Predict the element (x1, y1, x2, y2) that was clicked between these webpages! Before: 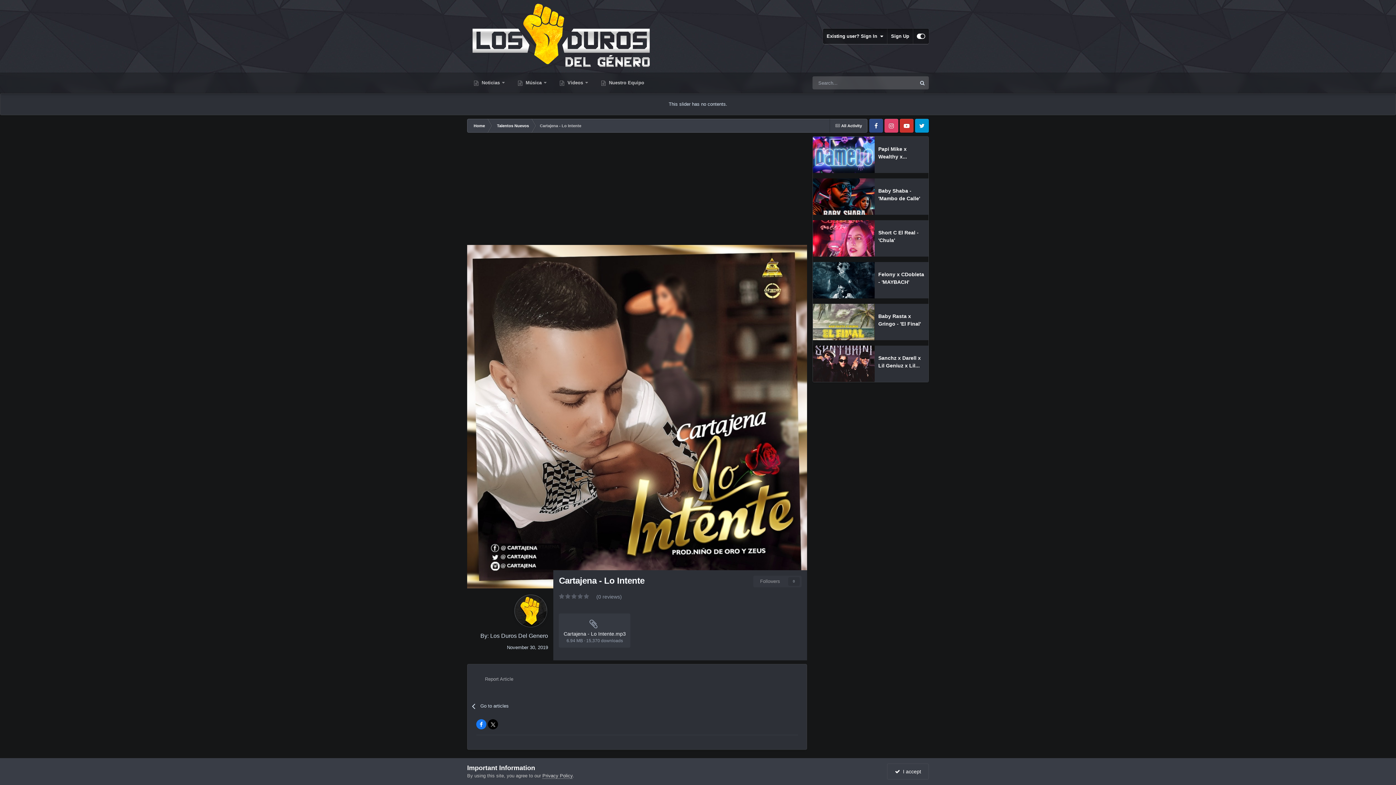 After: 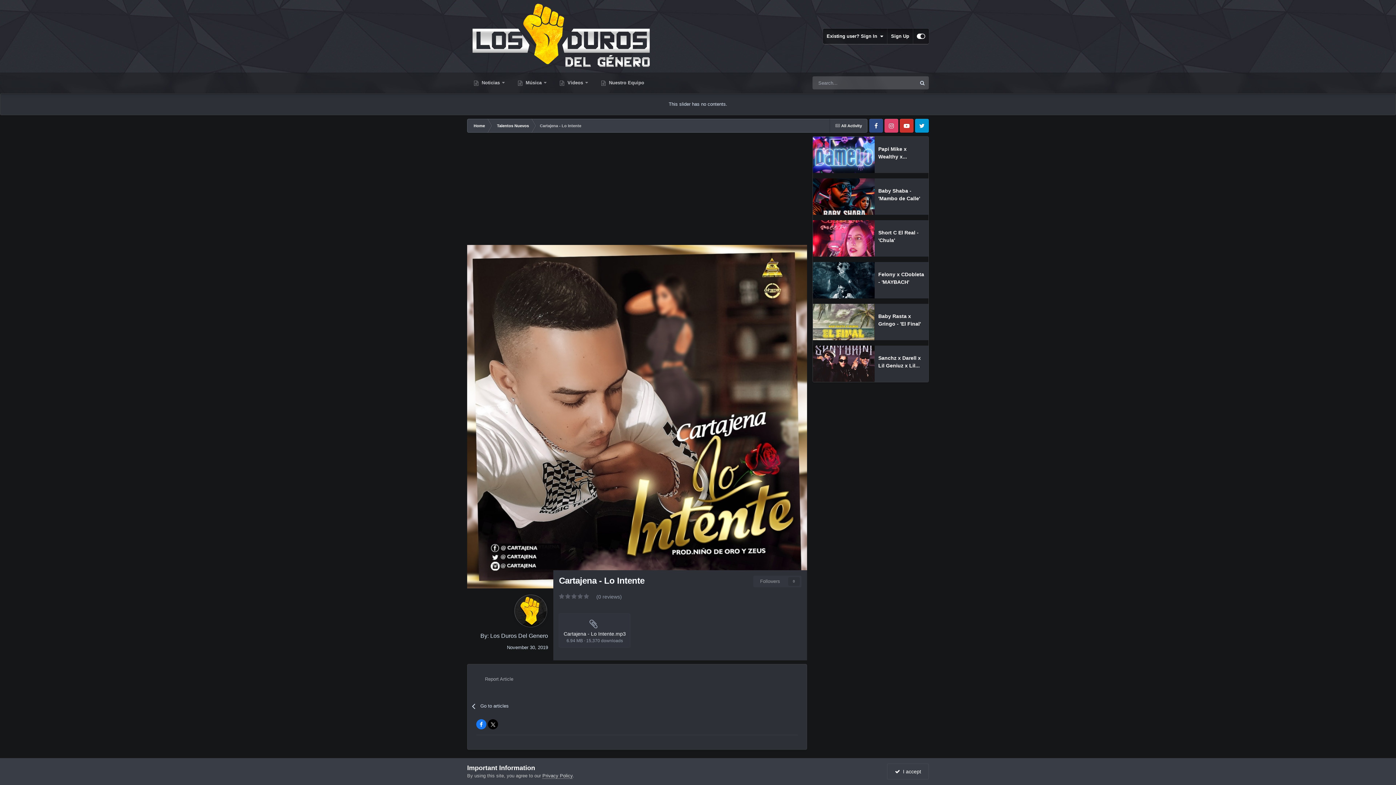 Action: bbox: (559, 613, 630, 648) label: Cartajena - Lo Intente.mp3
6.94 MB
 · 
15,370 downloads